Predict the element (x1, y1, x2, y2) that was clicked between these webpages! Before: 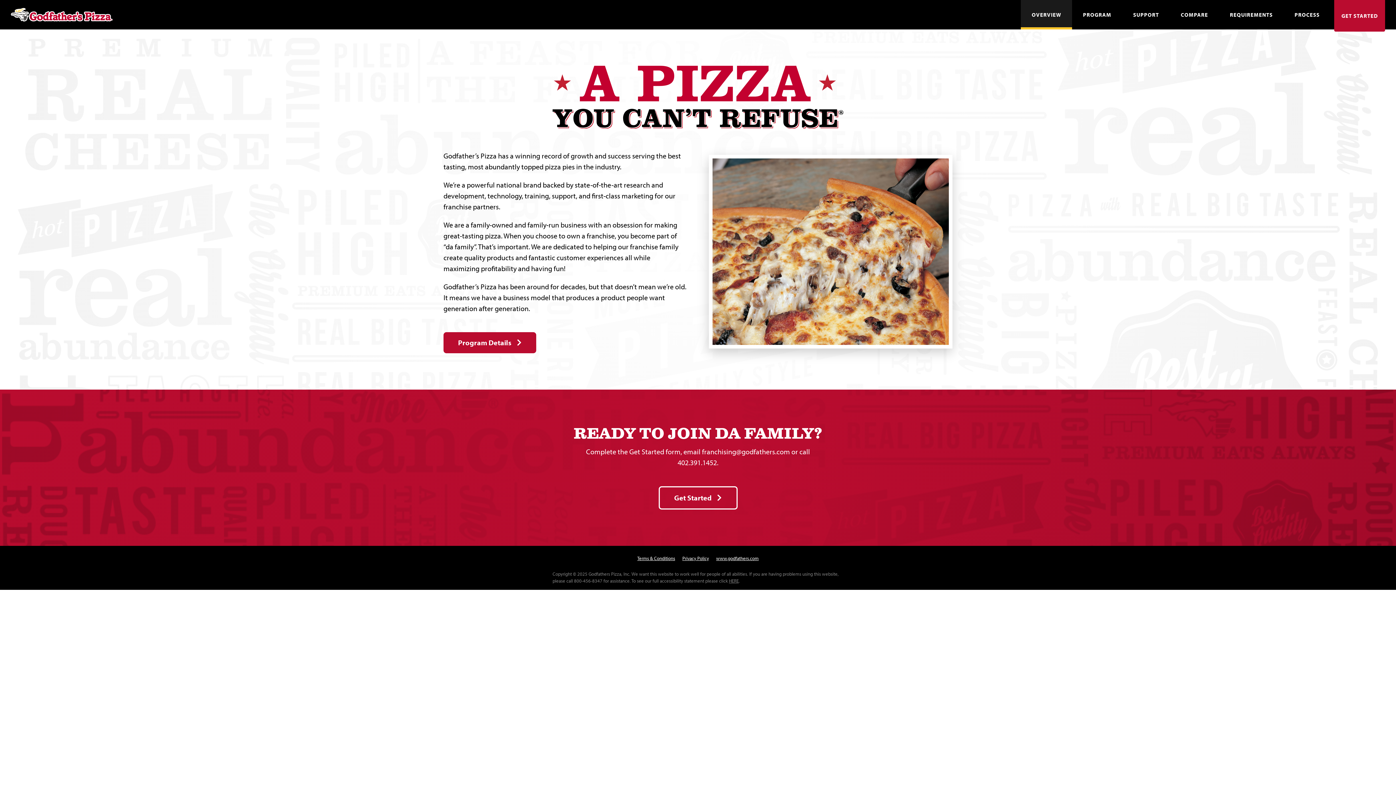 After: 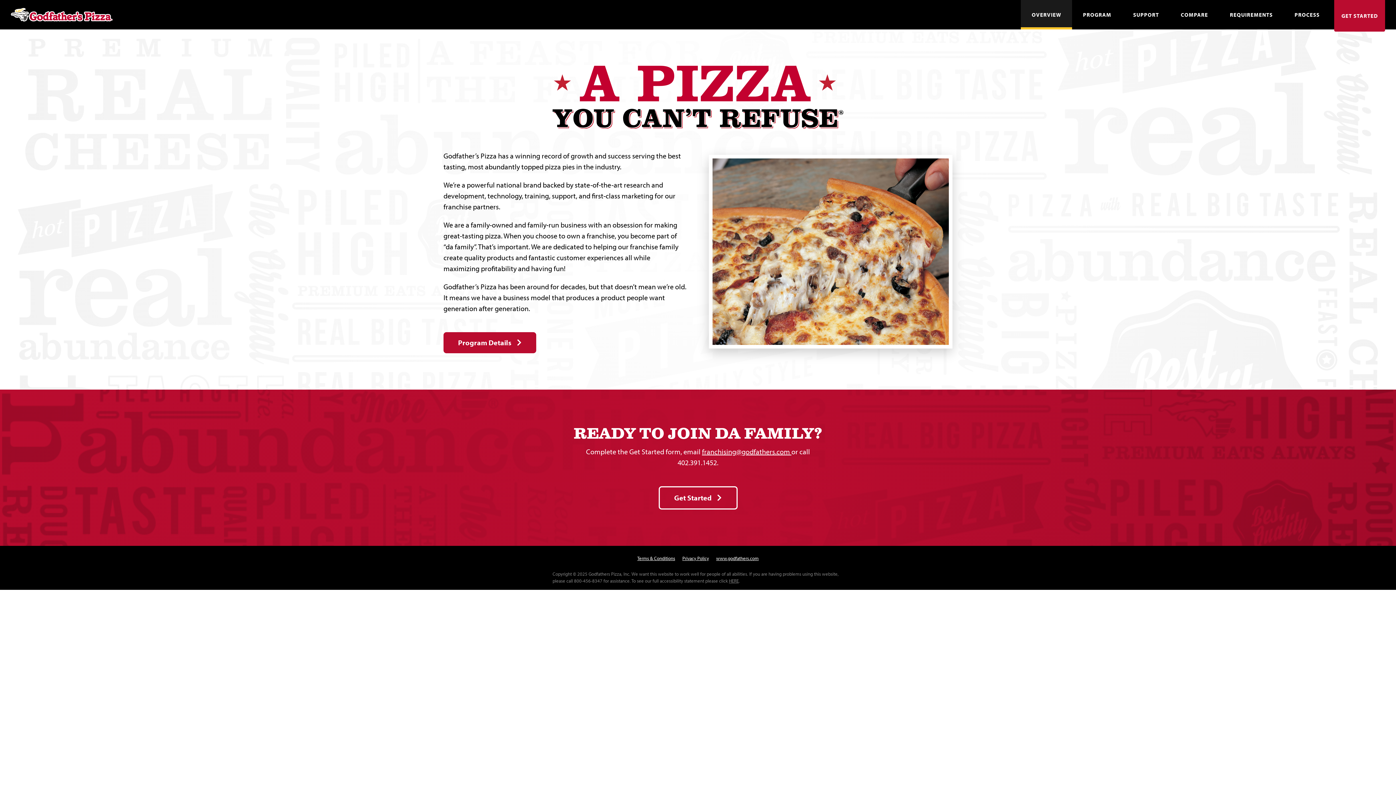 Action: bbox: (702, 447, 791, 456) label: franchising@godfathers.com 